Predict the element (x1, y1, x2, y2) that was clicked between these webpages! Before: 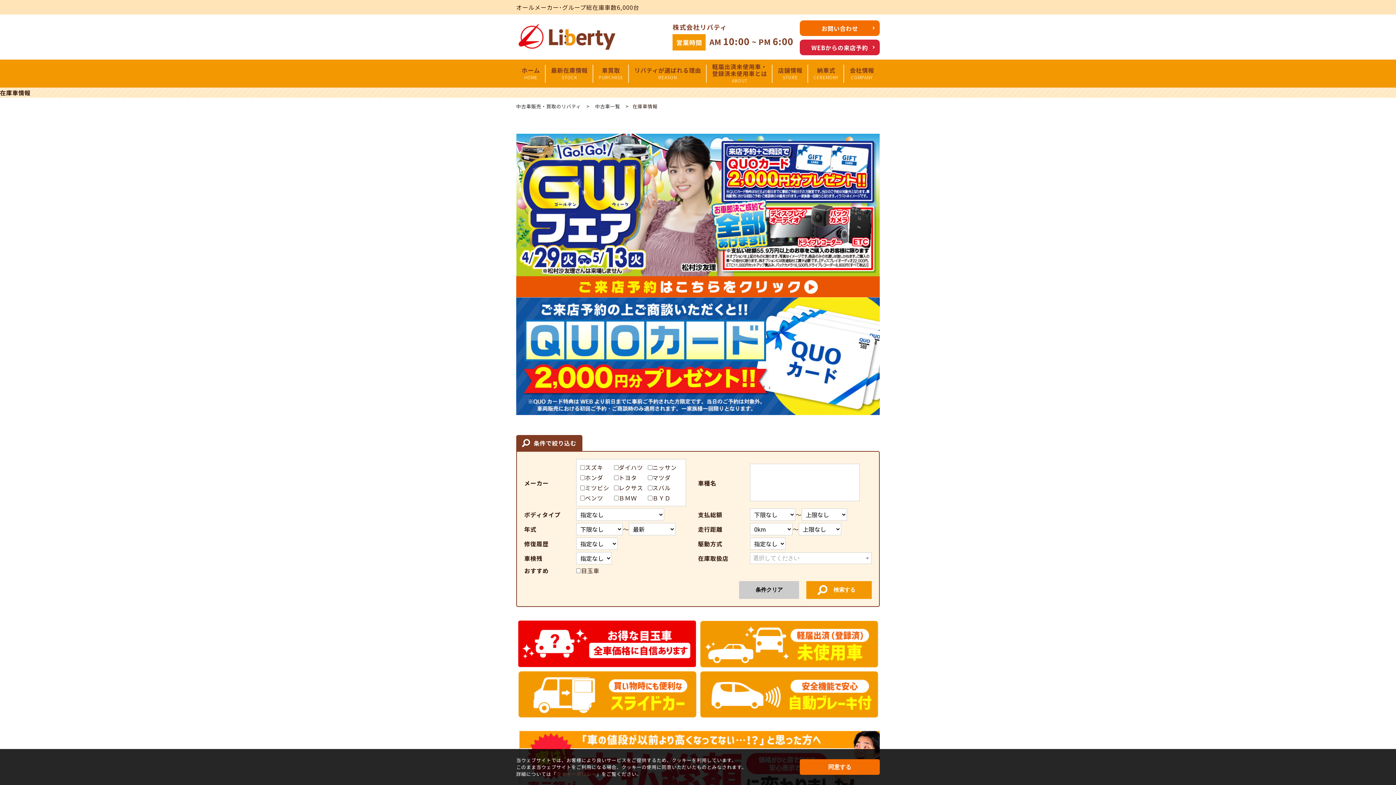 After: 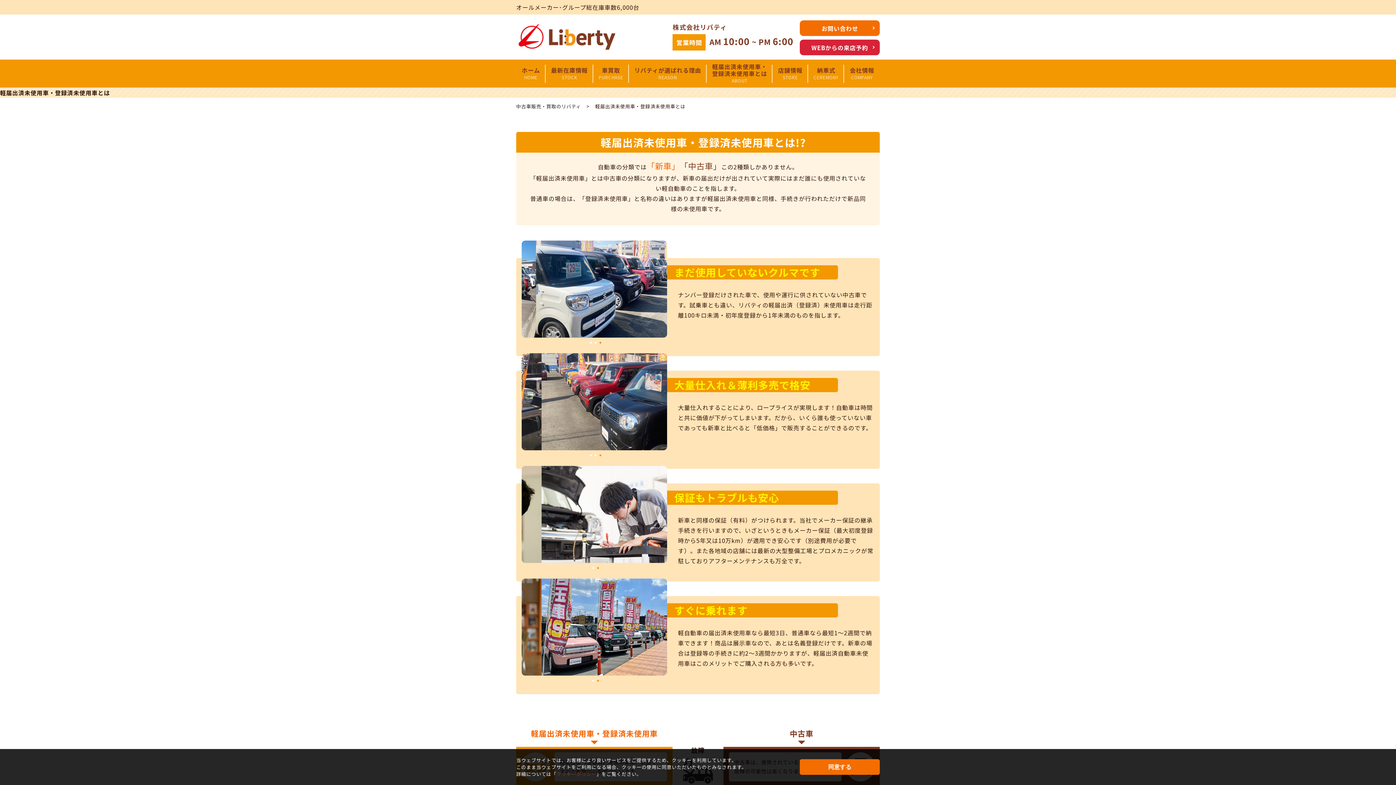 Action: bbox: (706, 59, 772, 87) label: 軽届出済未使用車・
登録済未使用車とは
ABOUT